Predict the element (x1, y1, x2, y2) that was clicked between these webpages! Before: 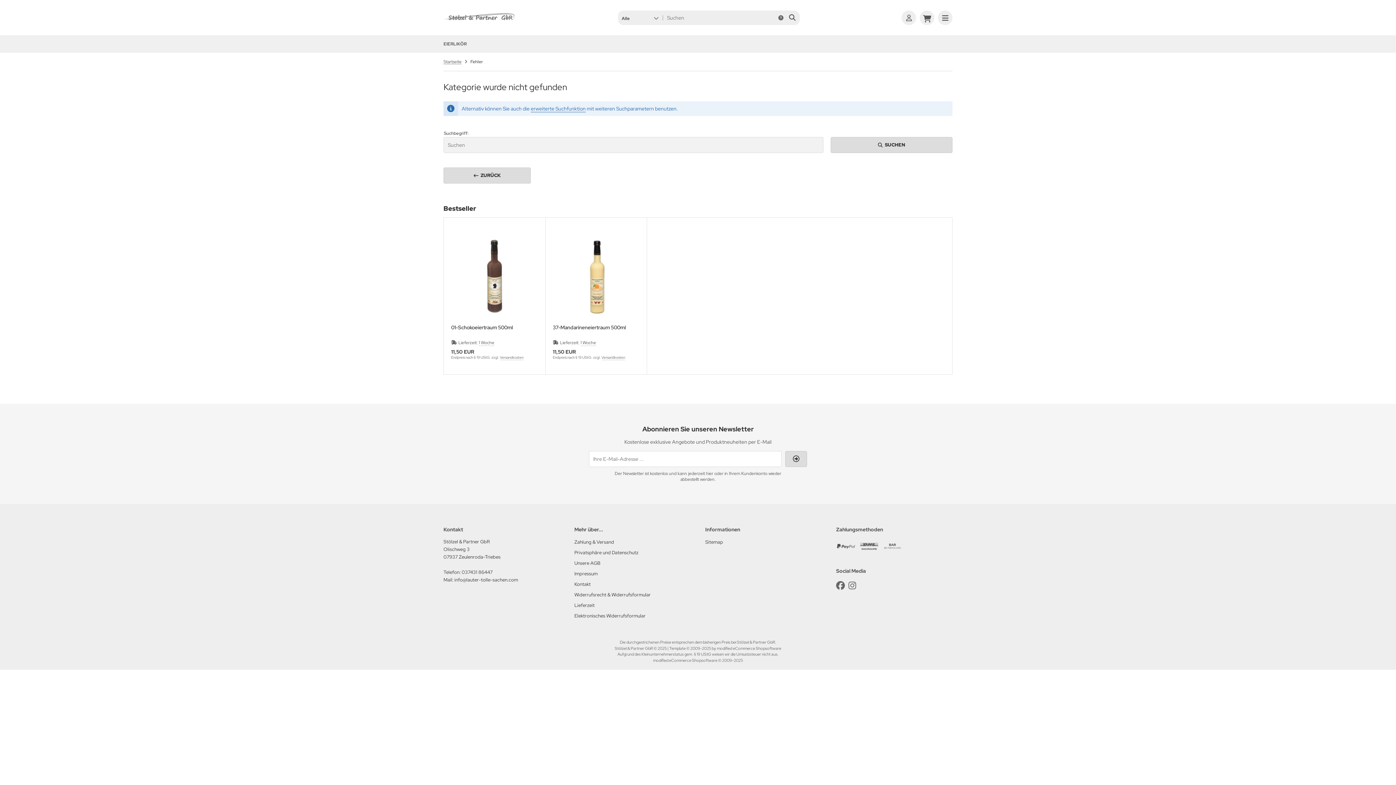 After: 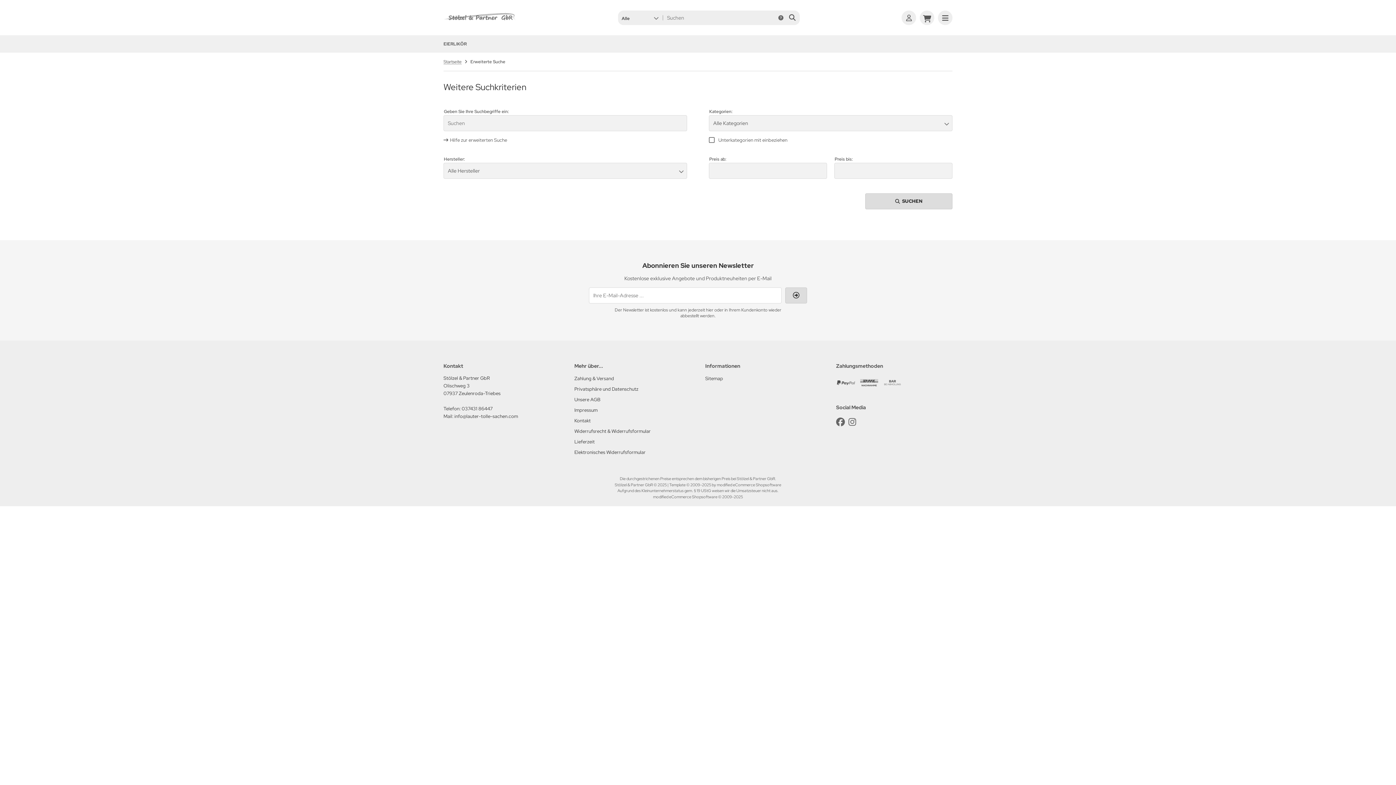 Action: bbox: (530, 105, 585, 112) label: erweiterte Suchfunktion